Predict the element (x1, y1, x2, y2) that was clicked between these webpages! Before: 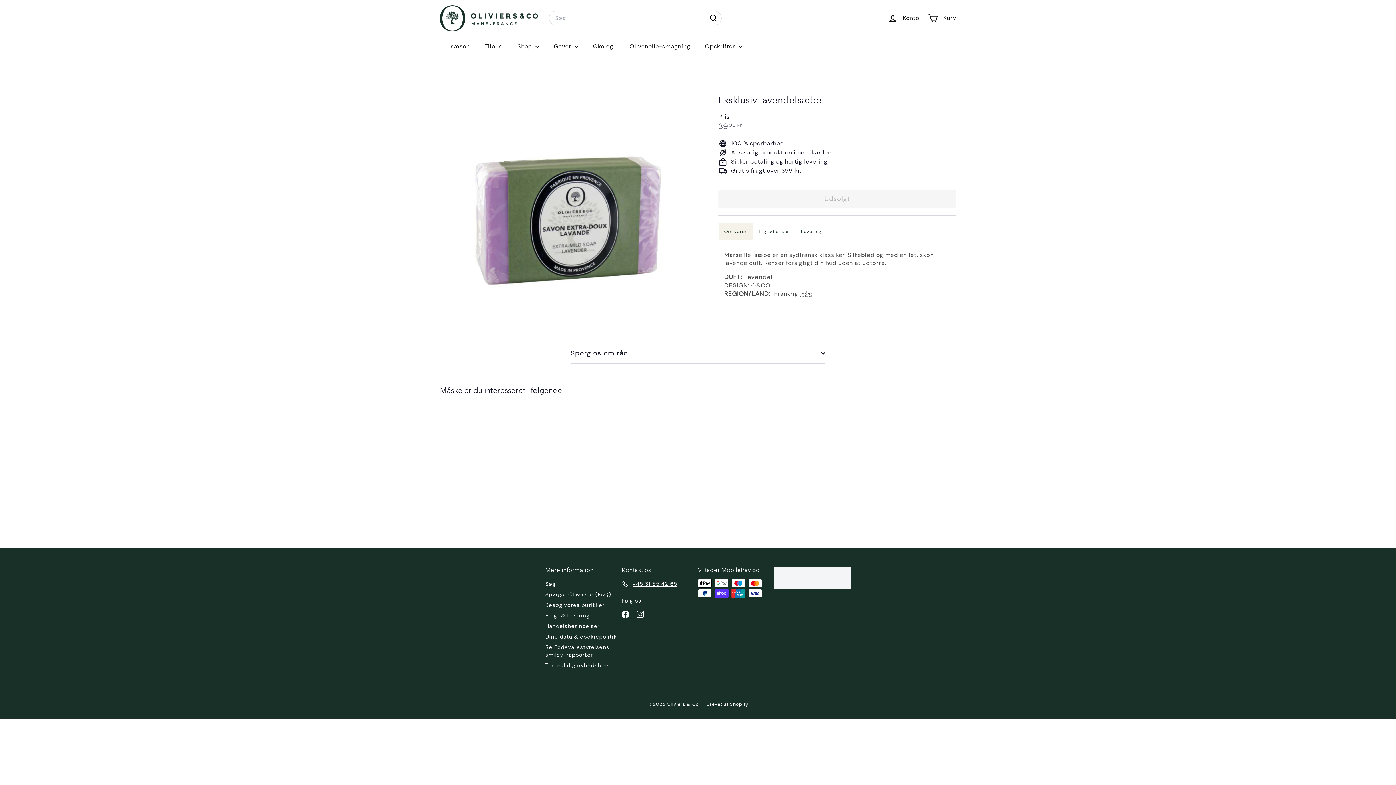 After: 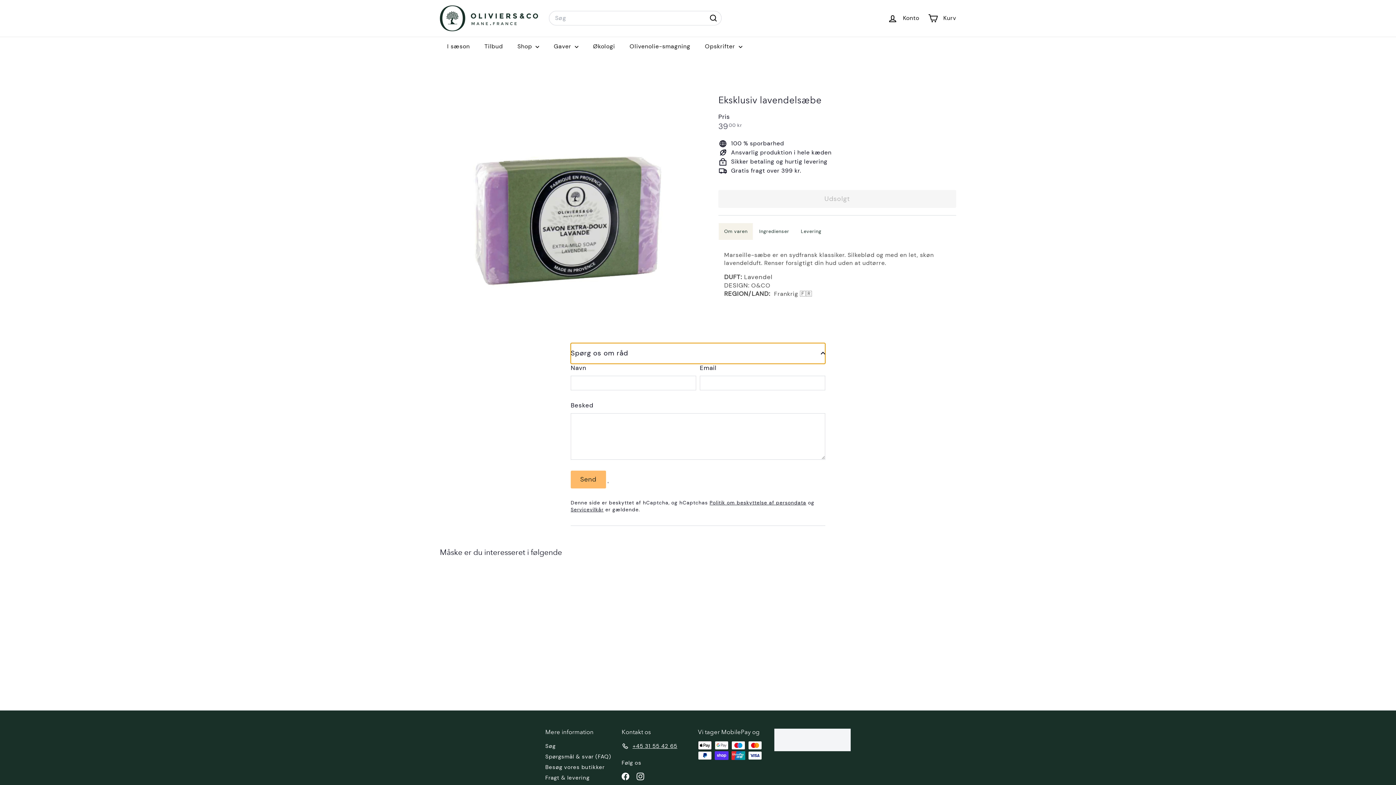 Action: bbox: (570, 343, 825, 363) label: Spørg os om råd